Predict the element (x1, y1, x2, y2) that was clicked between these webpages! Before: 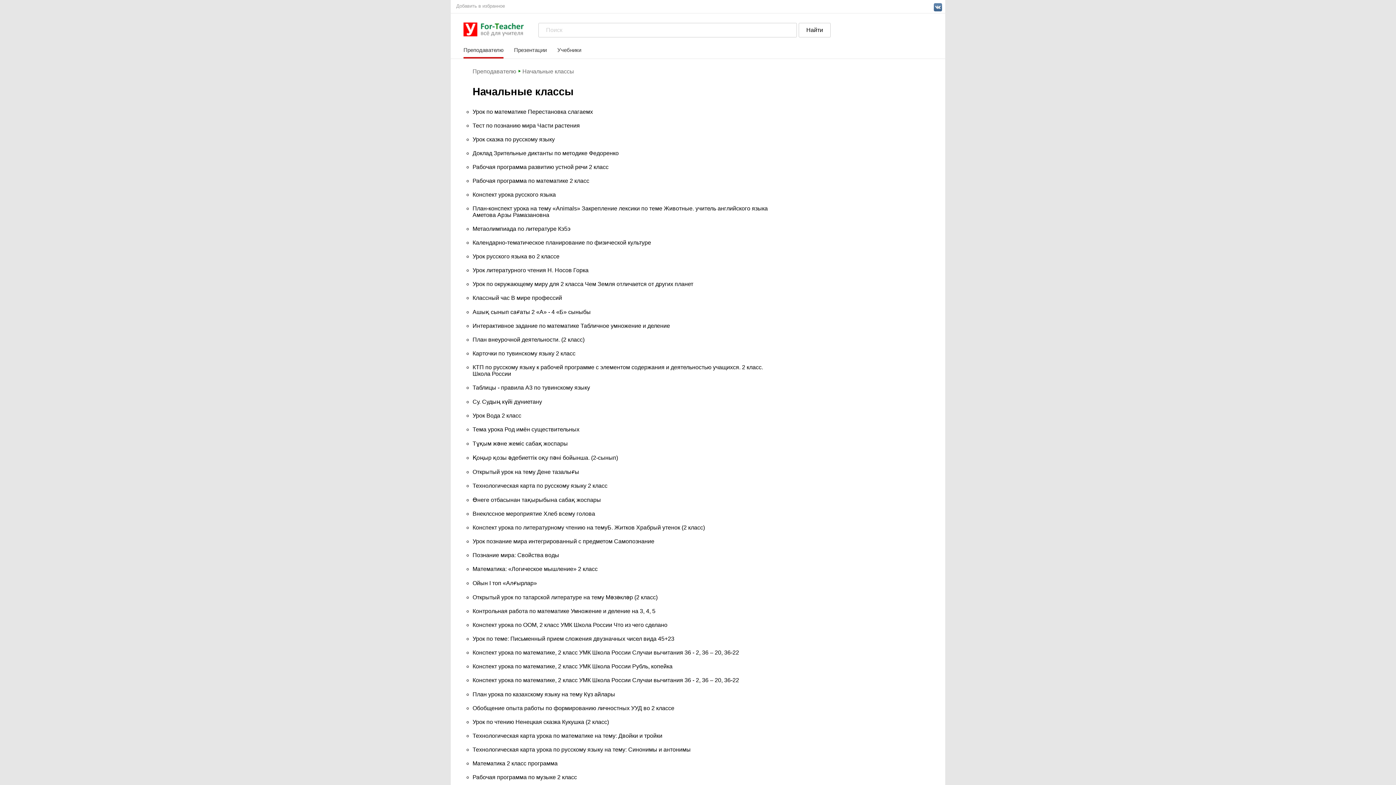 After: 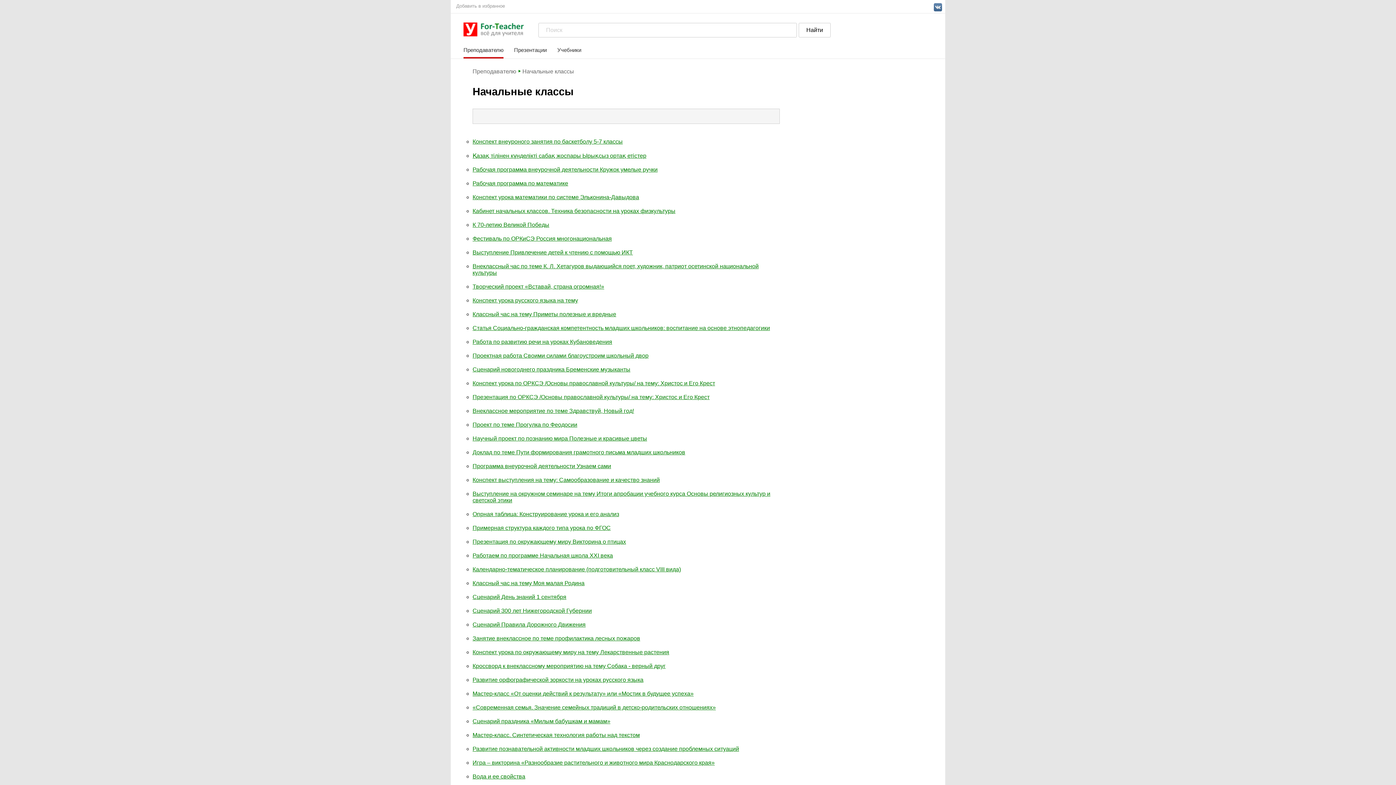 Action: label: Начальные классы bbox: (522, 68, 574, 74)